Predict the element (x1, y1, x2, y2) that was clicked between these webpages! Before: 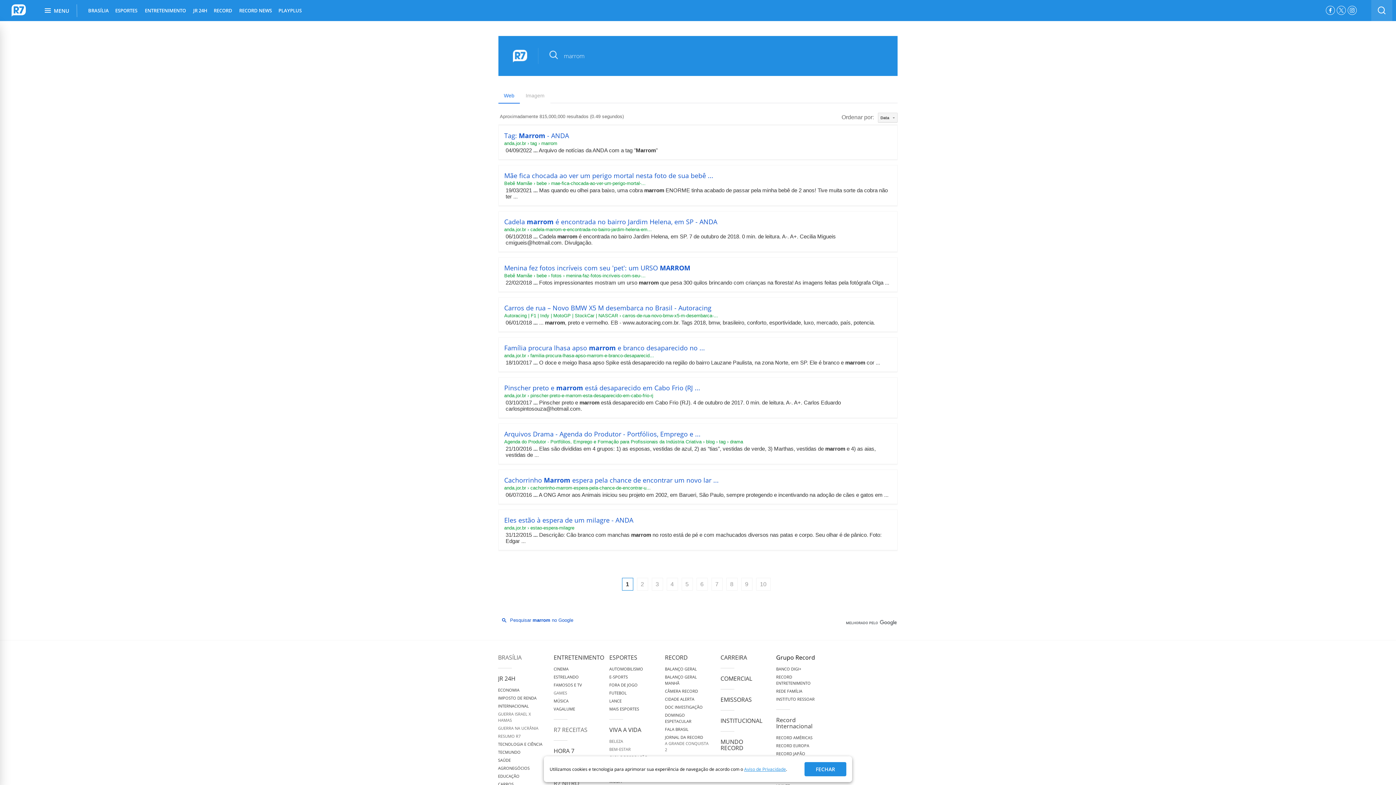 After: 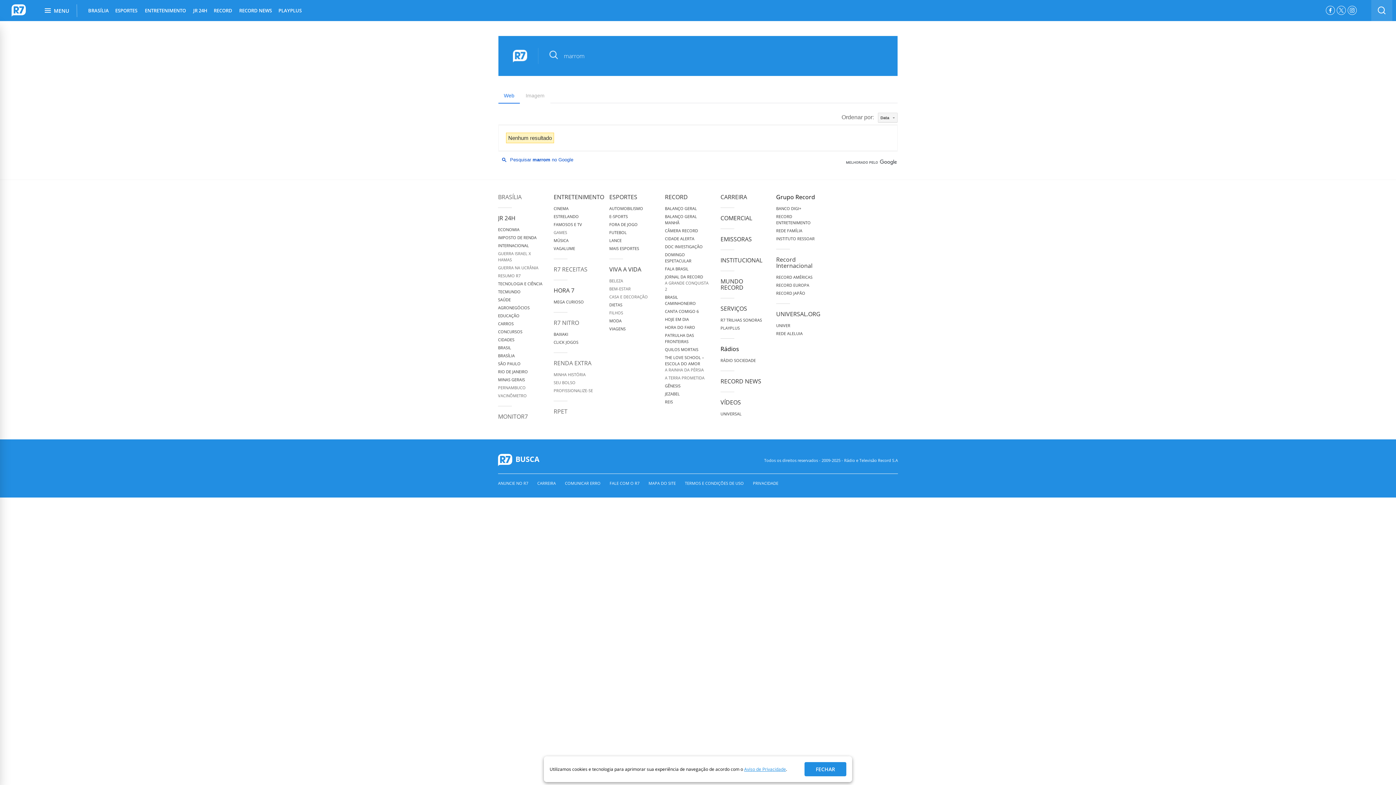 Action: bbox: (696, 578, 707, 590) label: Página 6